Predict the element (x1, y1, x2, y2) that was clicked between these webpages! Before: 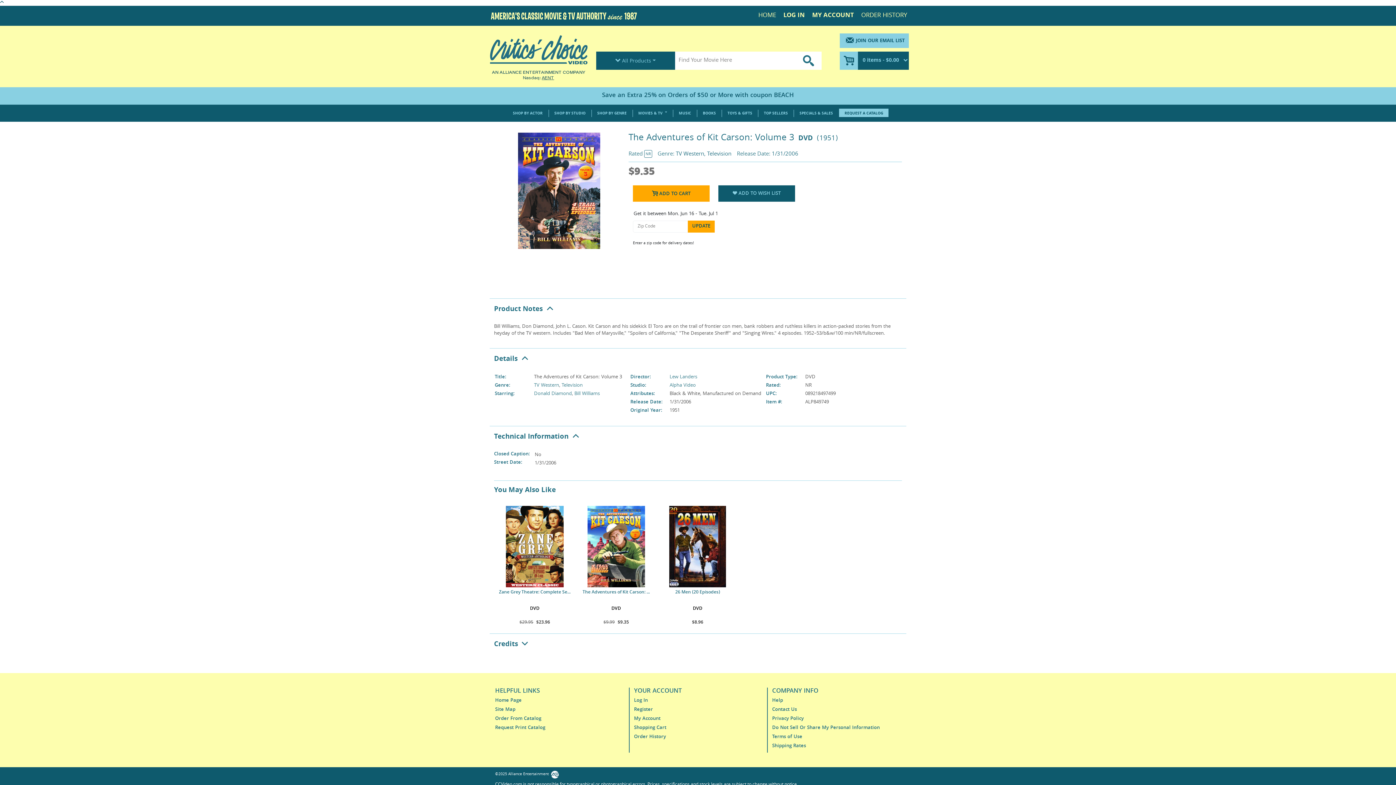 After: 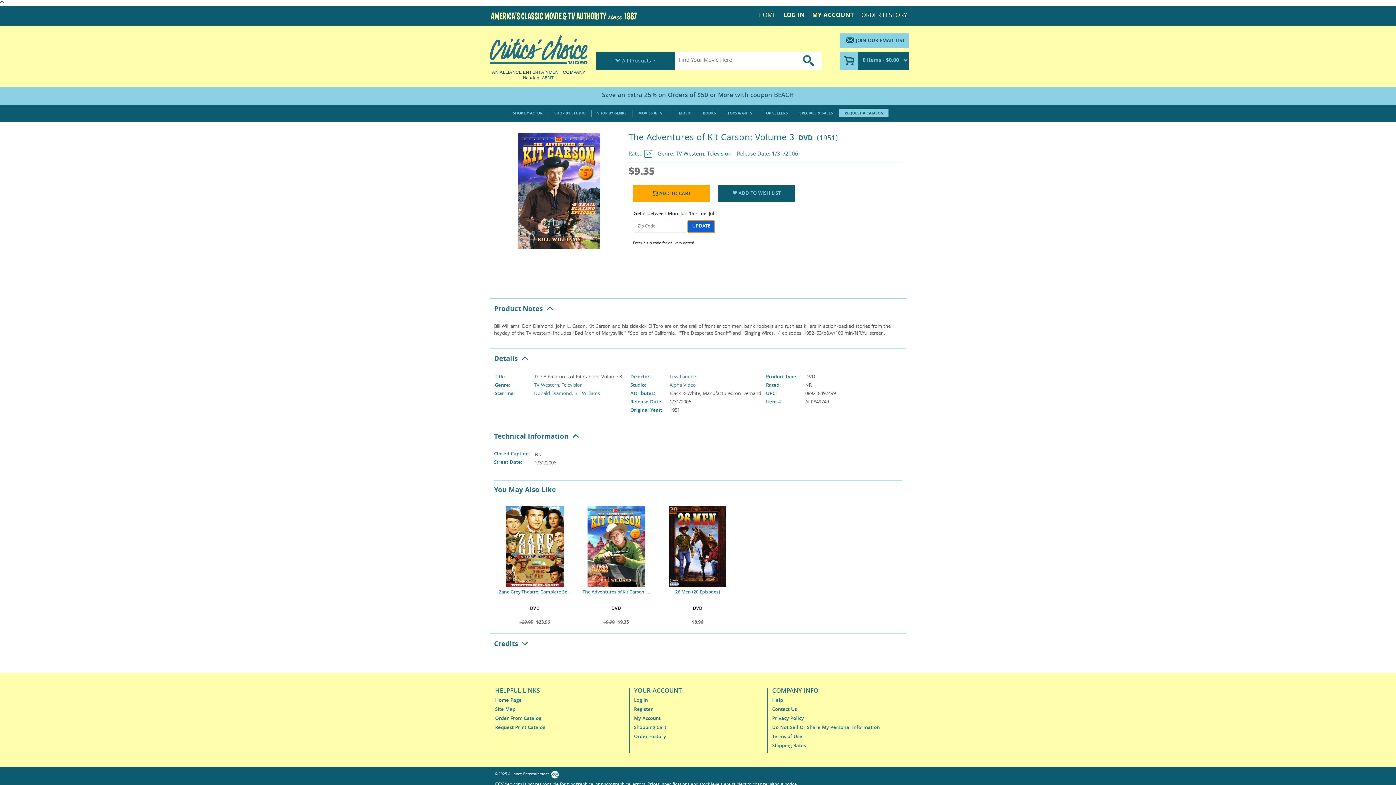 Action: label: UPDATE bbox: (688, 220, 714, 232)